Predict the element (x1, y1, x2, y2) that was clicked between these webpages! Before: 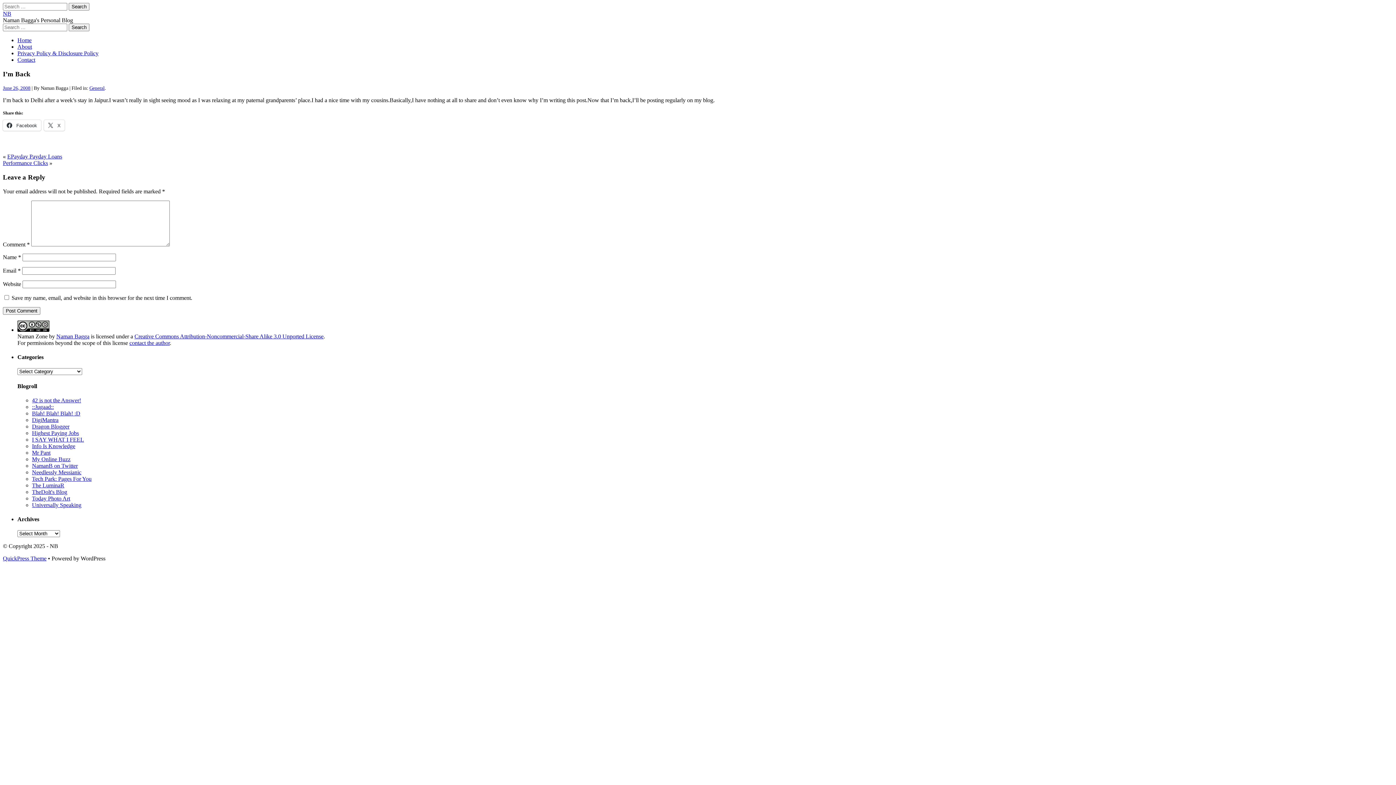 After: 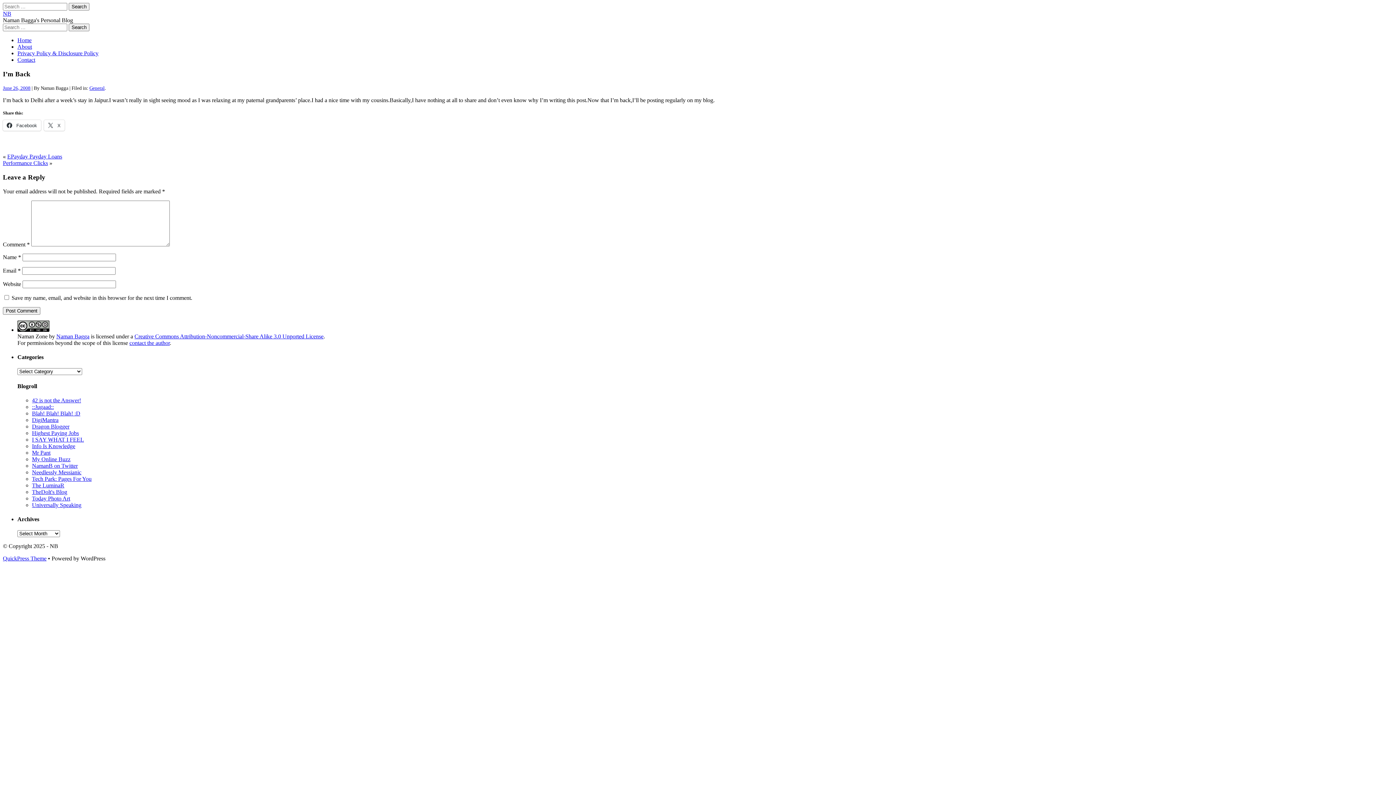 Action: label: NamanB on Twitter bbox: (32, 462, 77, 469)